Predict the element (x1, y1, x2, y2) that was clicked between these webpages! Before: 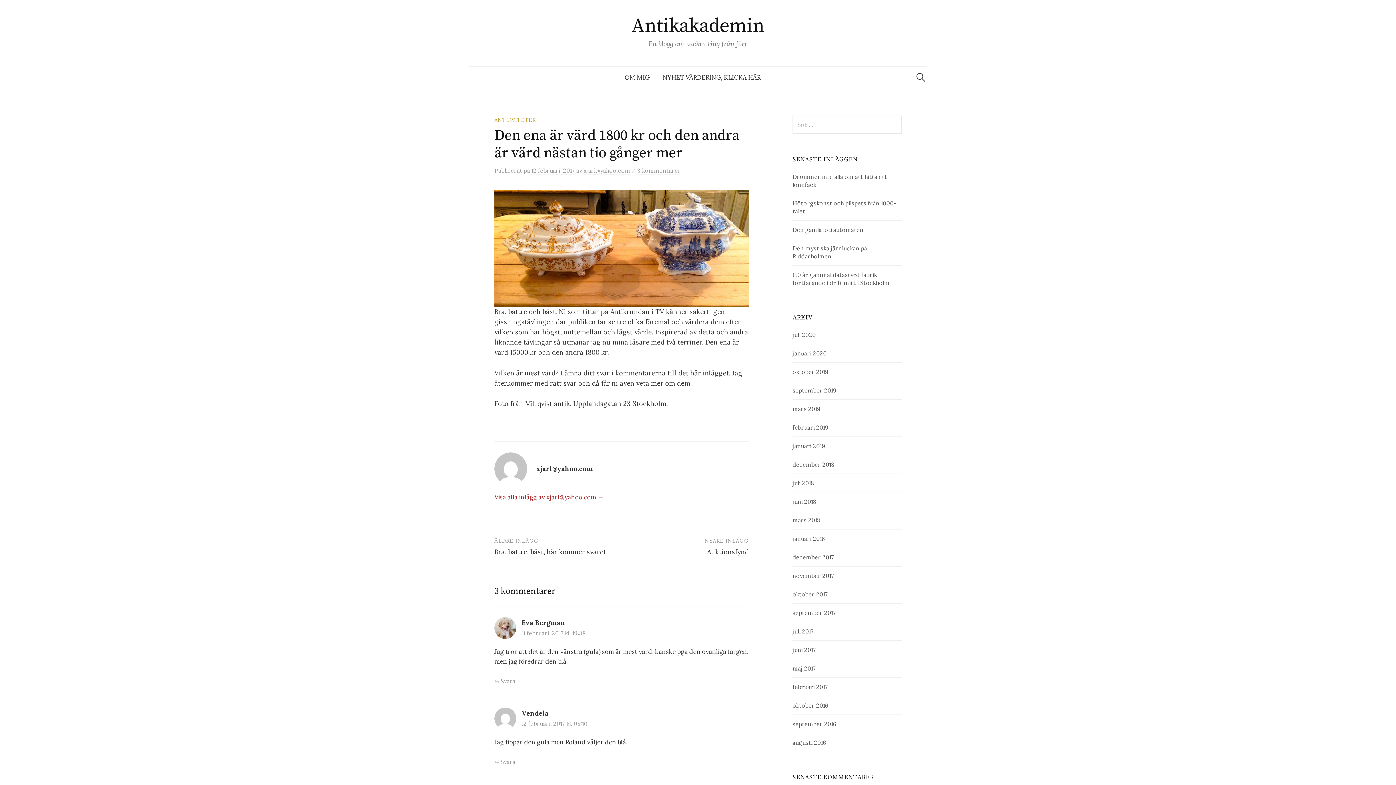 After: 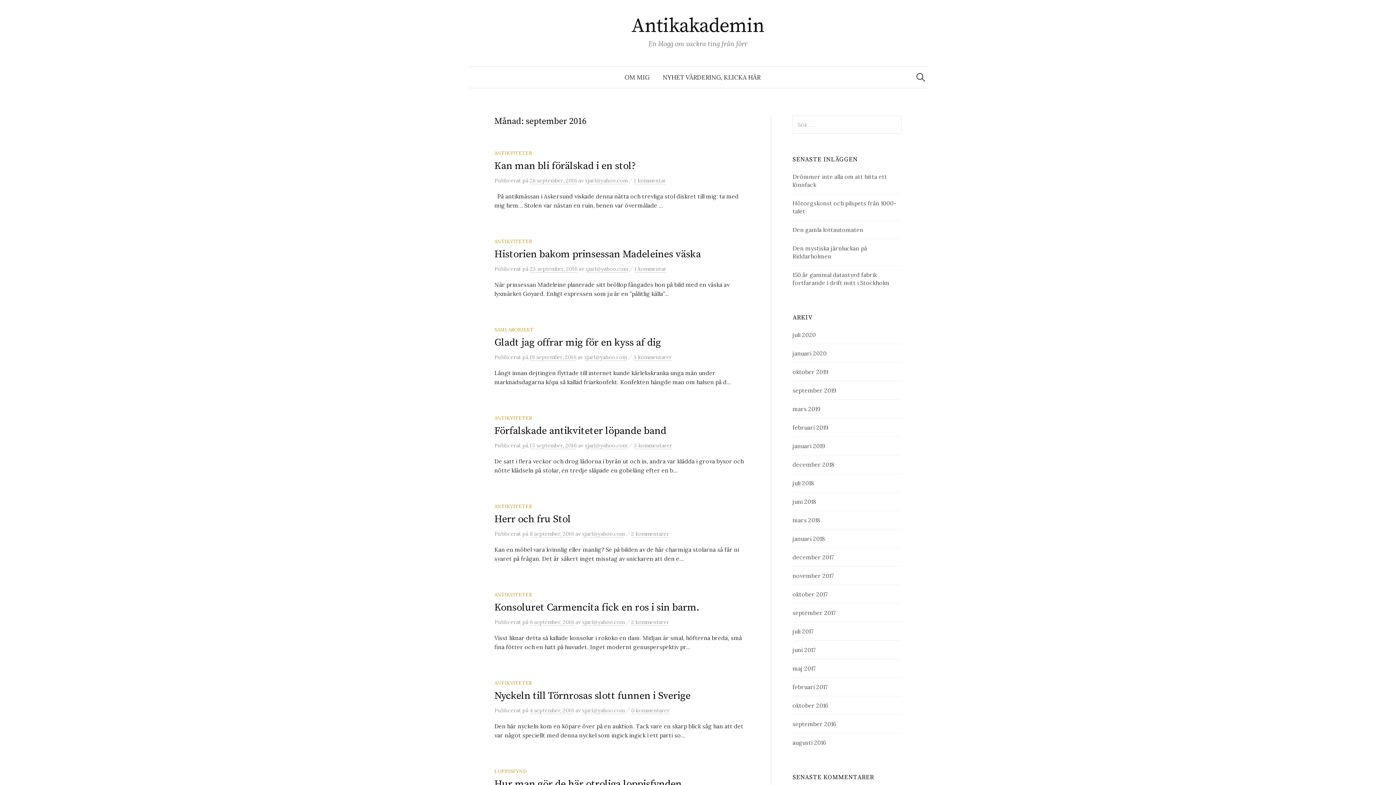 Action: label: september 2016 bbox: (792, 720, 836, 728)